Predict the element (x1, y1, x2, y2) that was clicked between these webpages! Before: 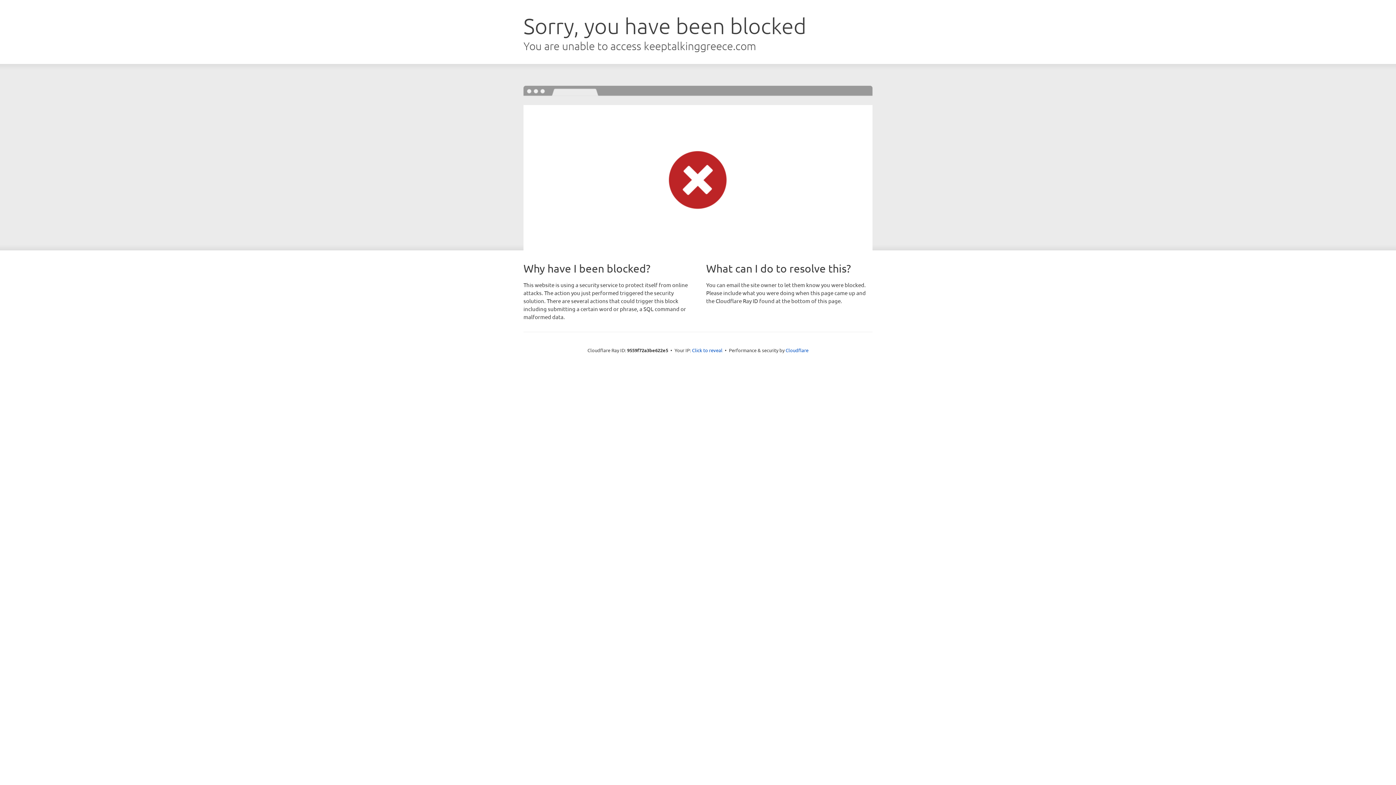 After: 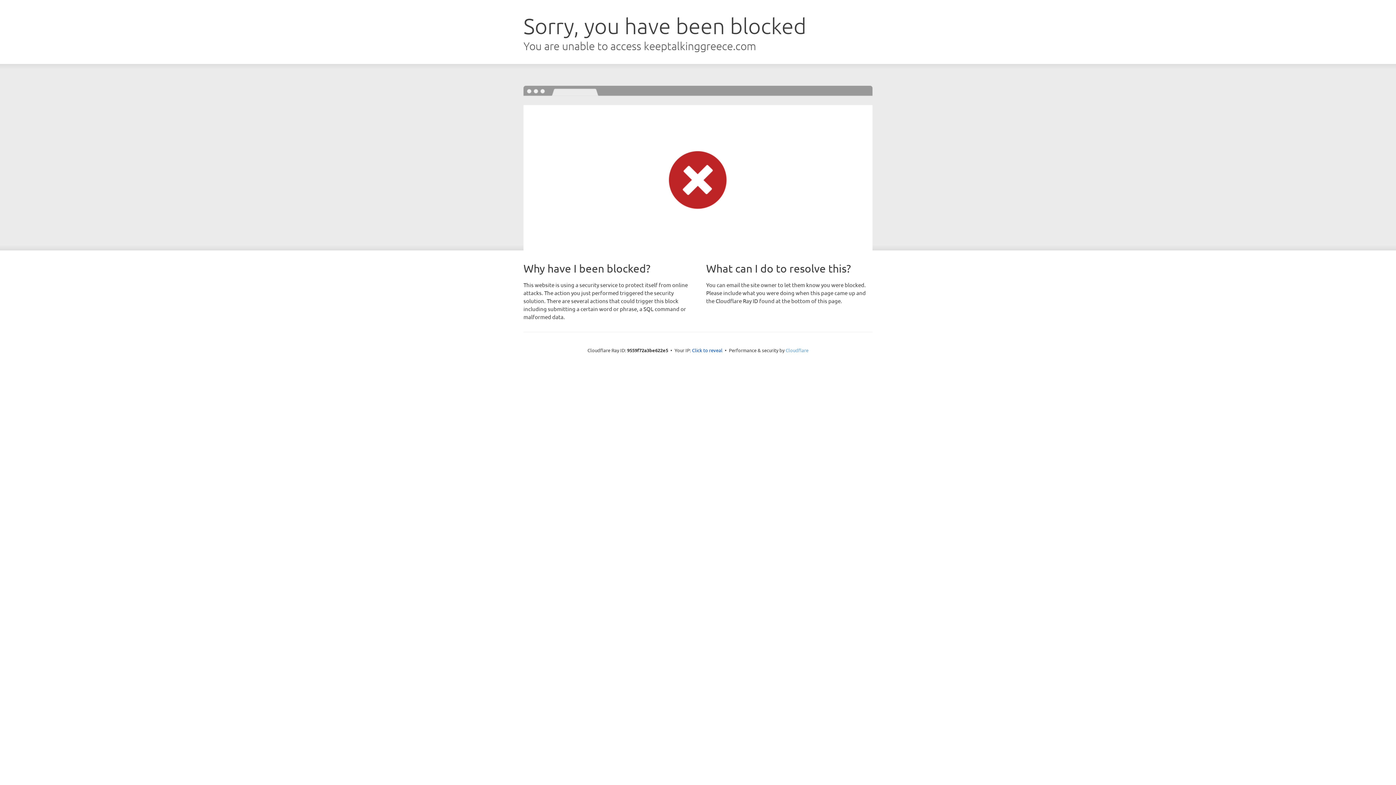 Action: bbox: (785, 347, 808, 353) label: Cloudflare